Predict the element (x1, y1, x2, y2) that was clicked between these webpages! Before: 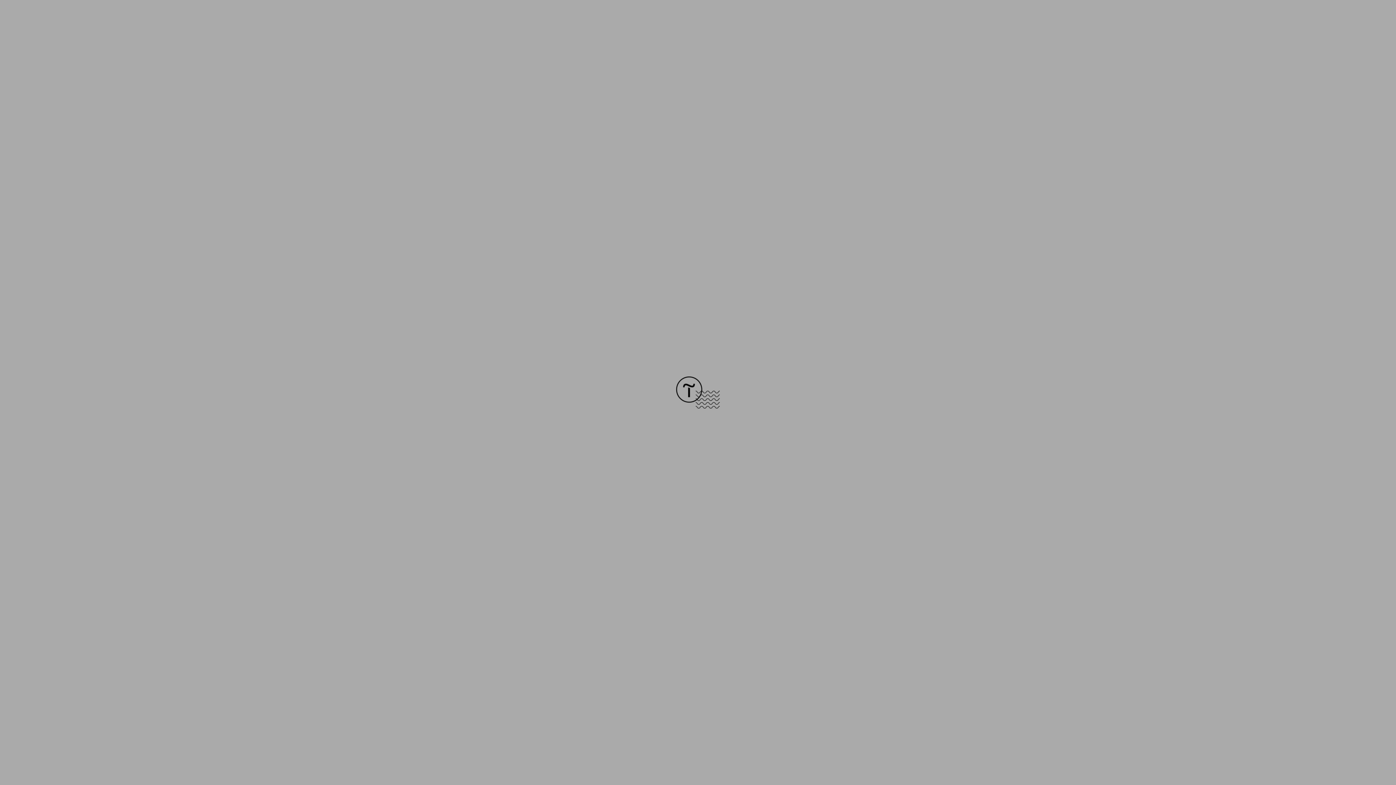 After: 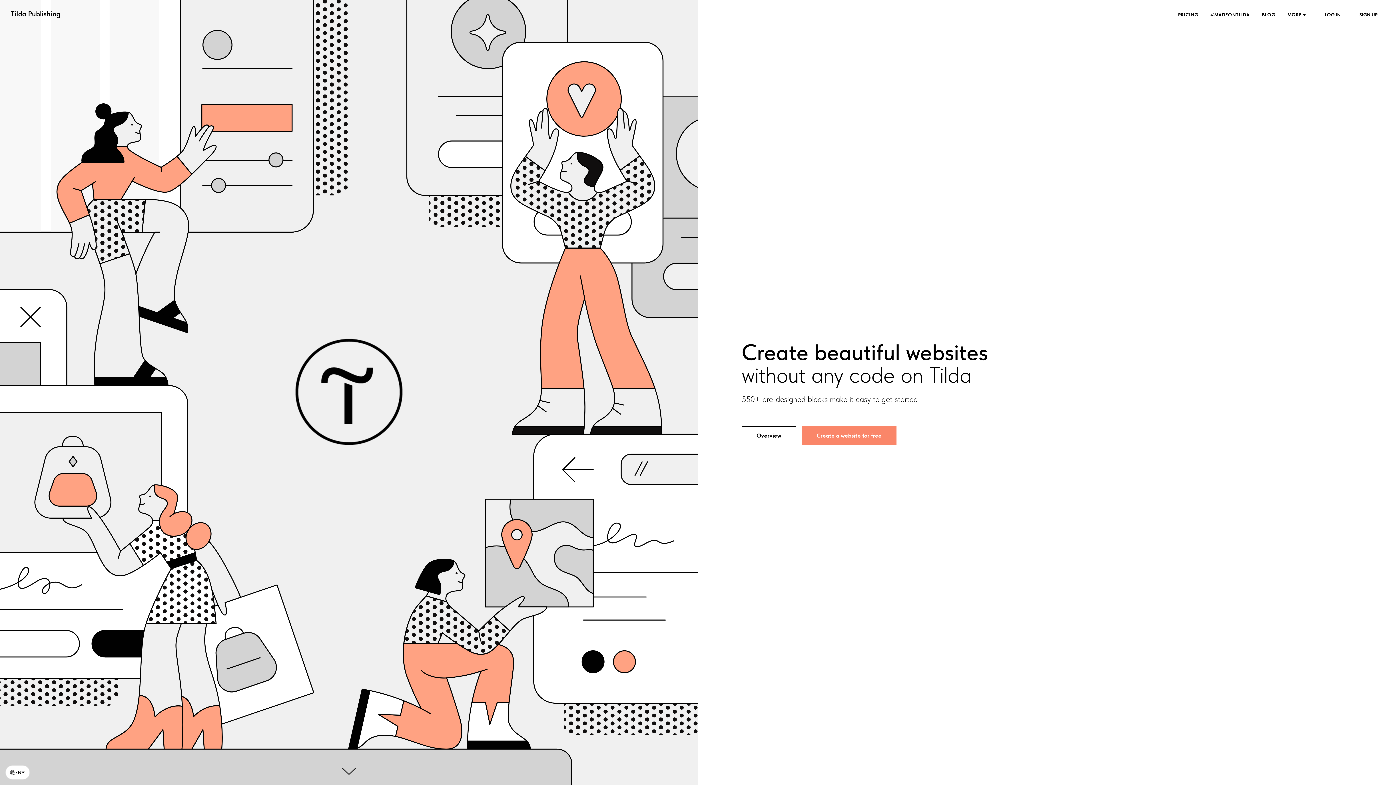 Action: bbox: (676, 403, 720, 409)